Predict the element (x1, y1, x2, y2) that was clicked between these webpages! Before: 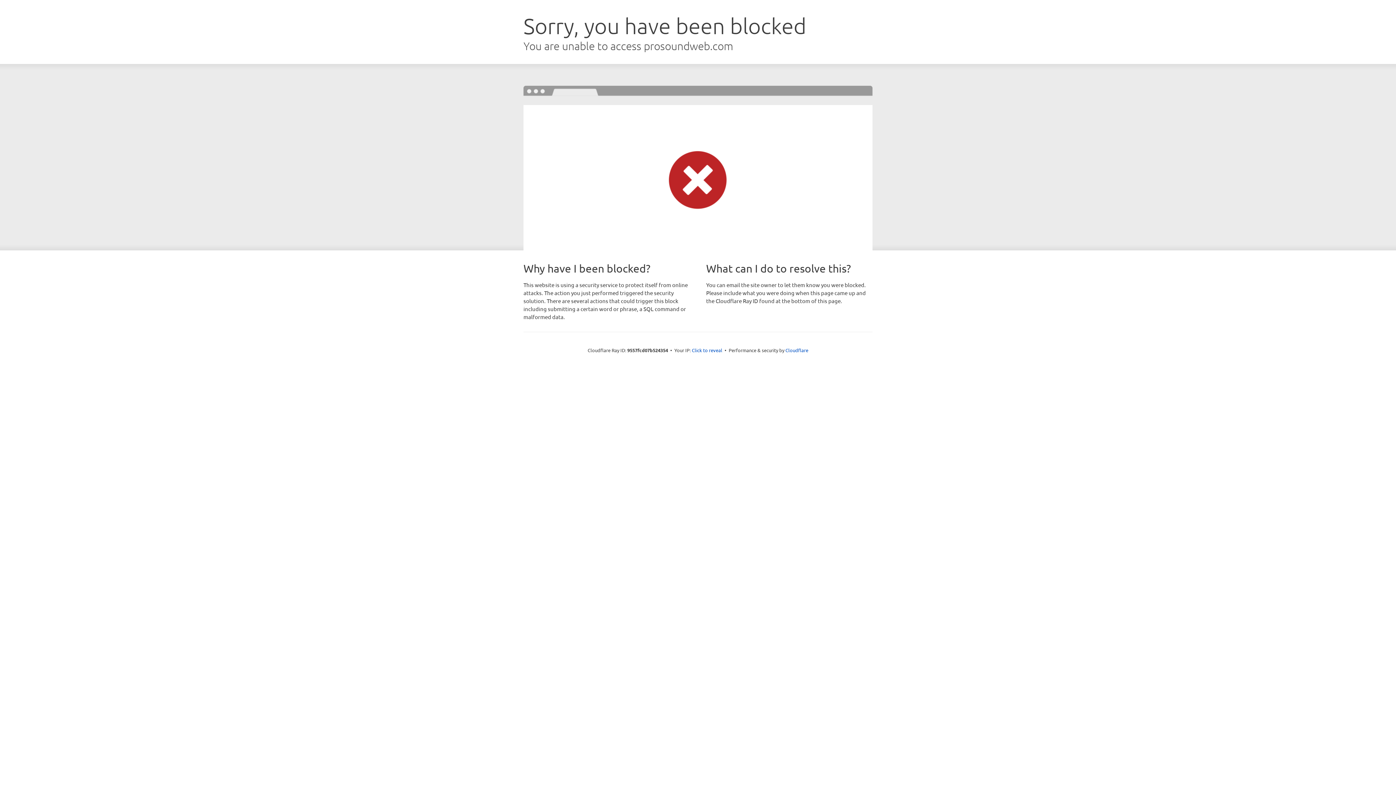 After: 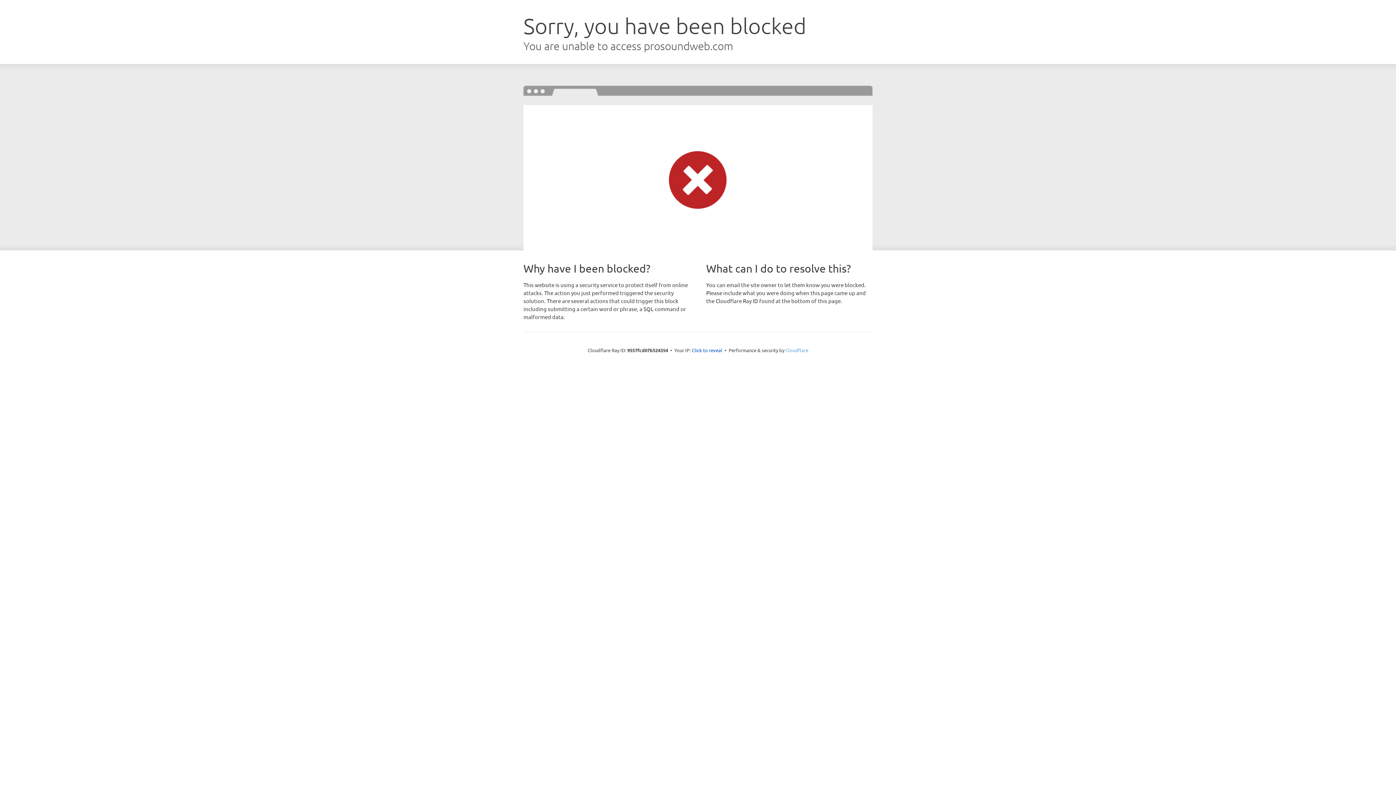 Action: bbox: (785, 347, 808, 353) label: Cloudflare